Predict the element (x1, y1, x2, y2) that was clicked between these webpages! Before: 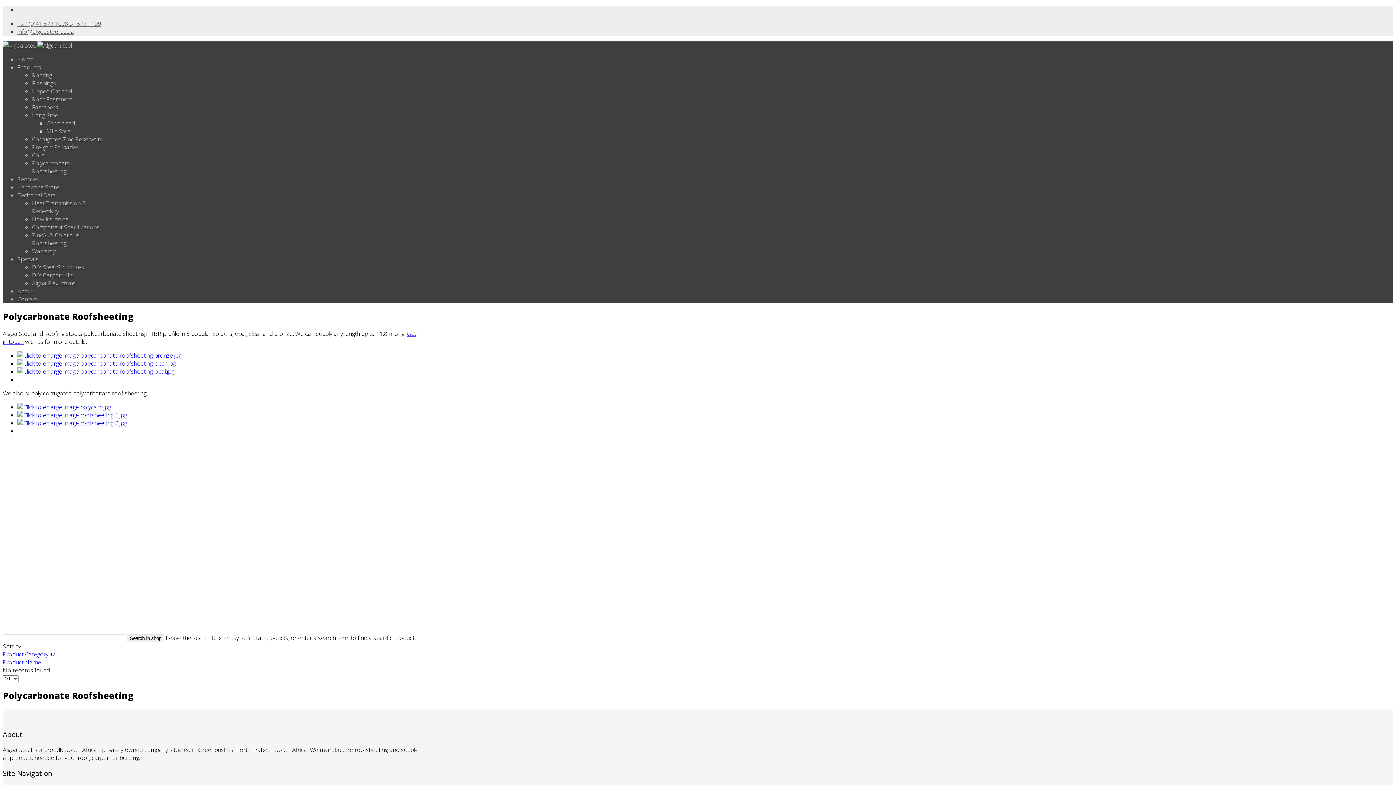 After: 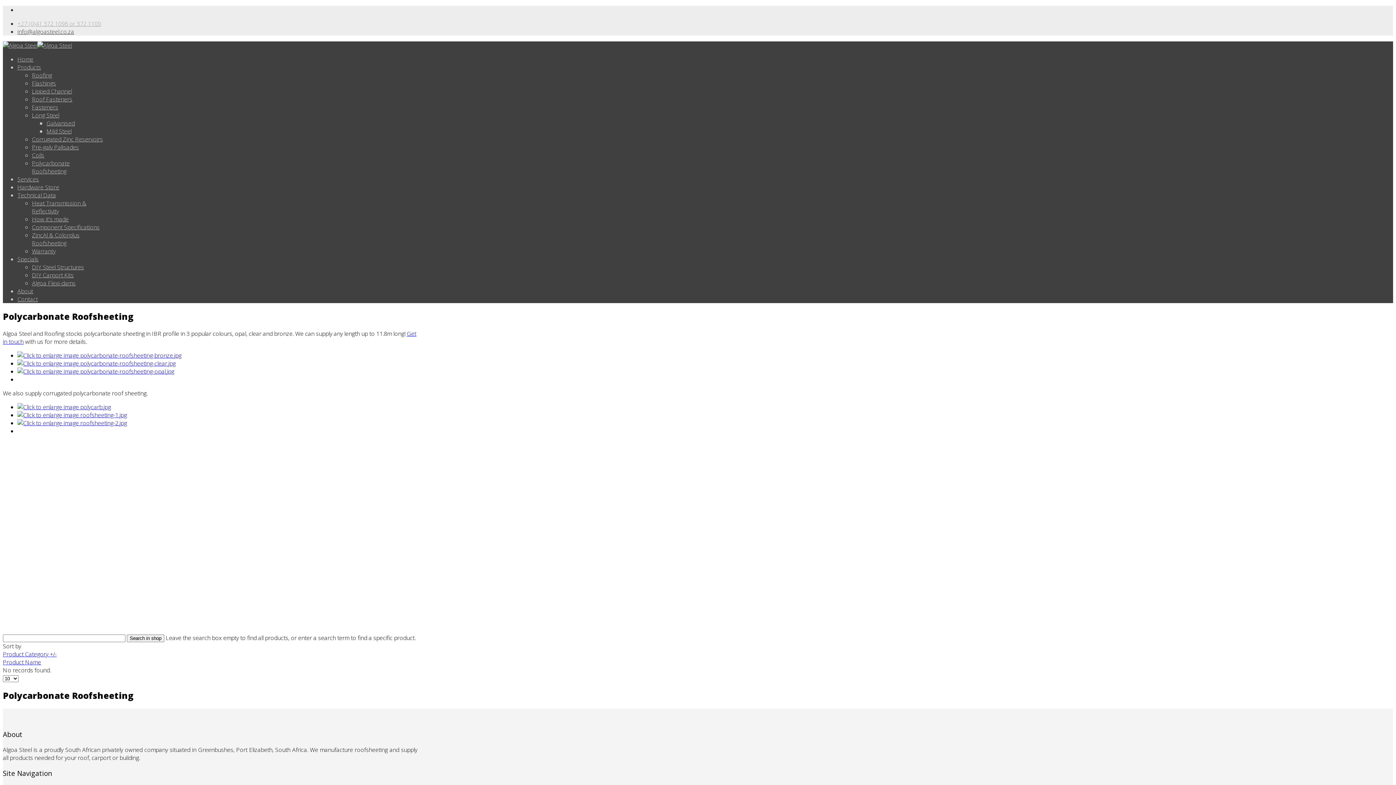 Action: label: +27 (0)41 372 1098 or 372 1109 bbox: (17, 19, 101, 27)